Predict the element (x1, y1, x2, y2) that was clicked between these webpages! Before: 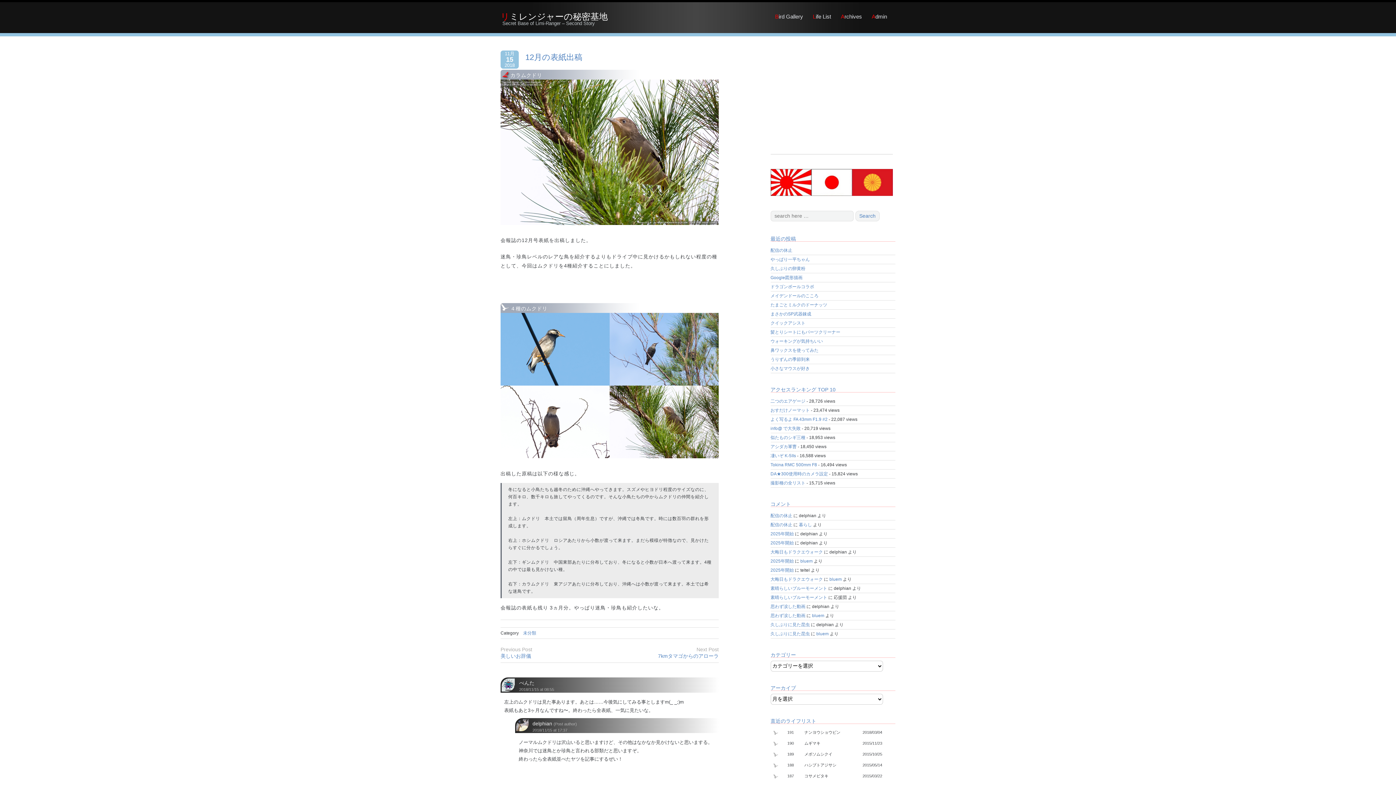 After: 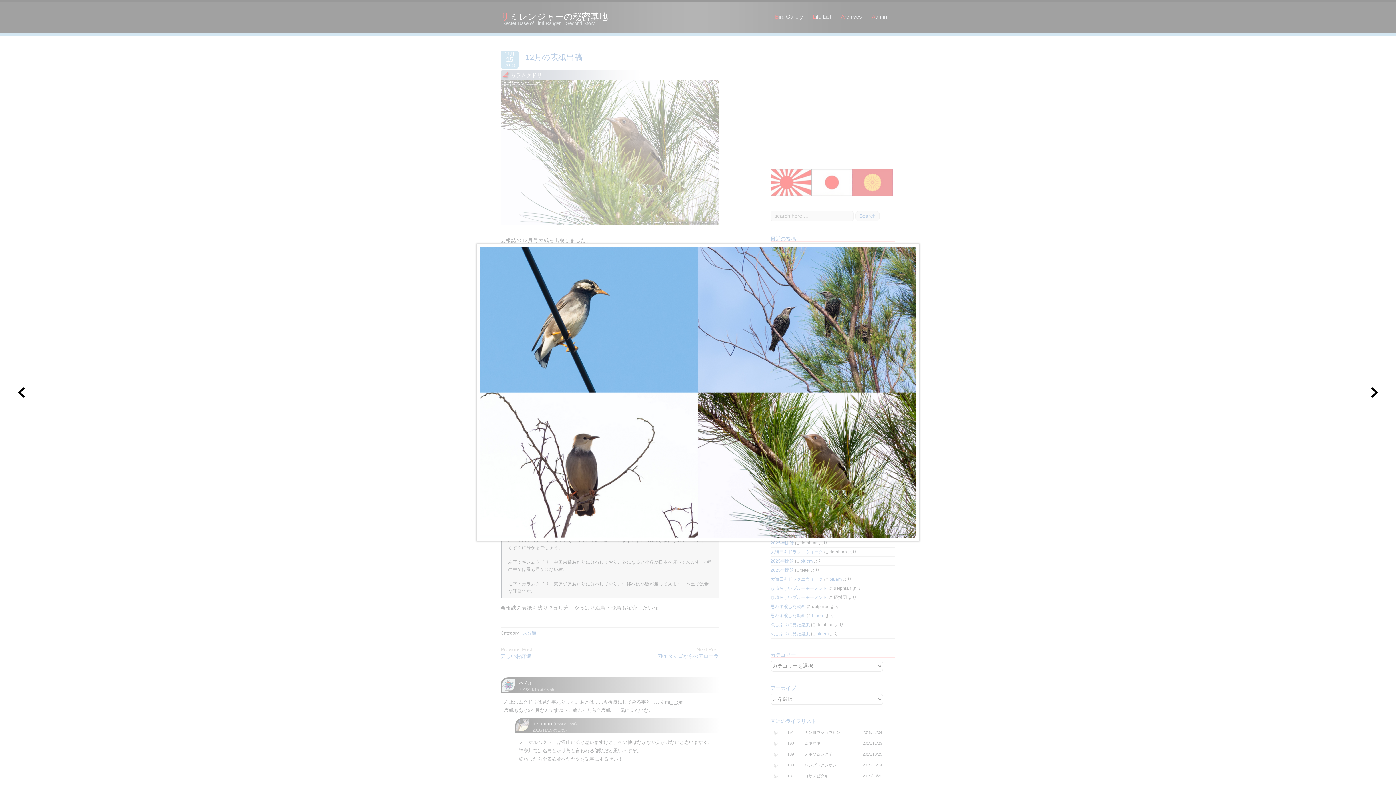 Action: bbox: (500, 384, 718, 390)